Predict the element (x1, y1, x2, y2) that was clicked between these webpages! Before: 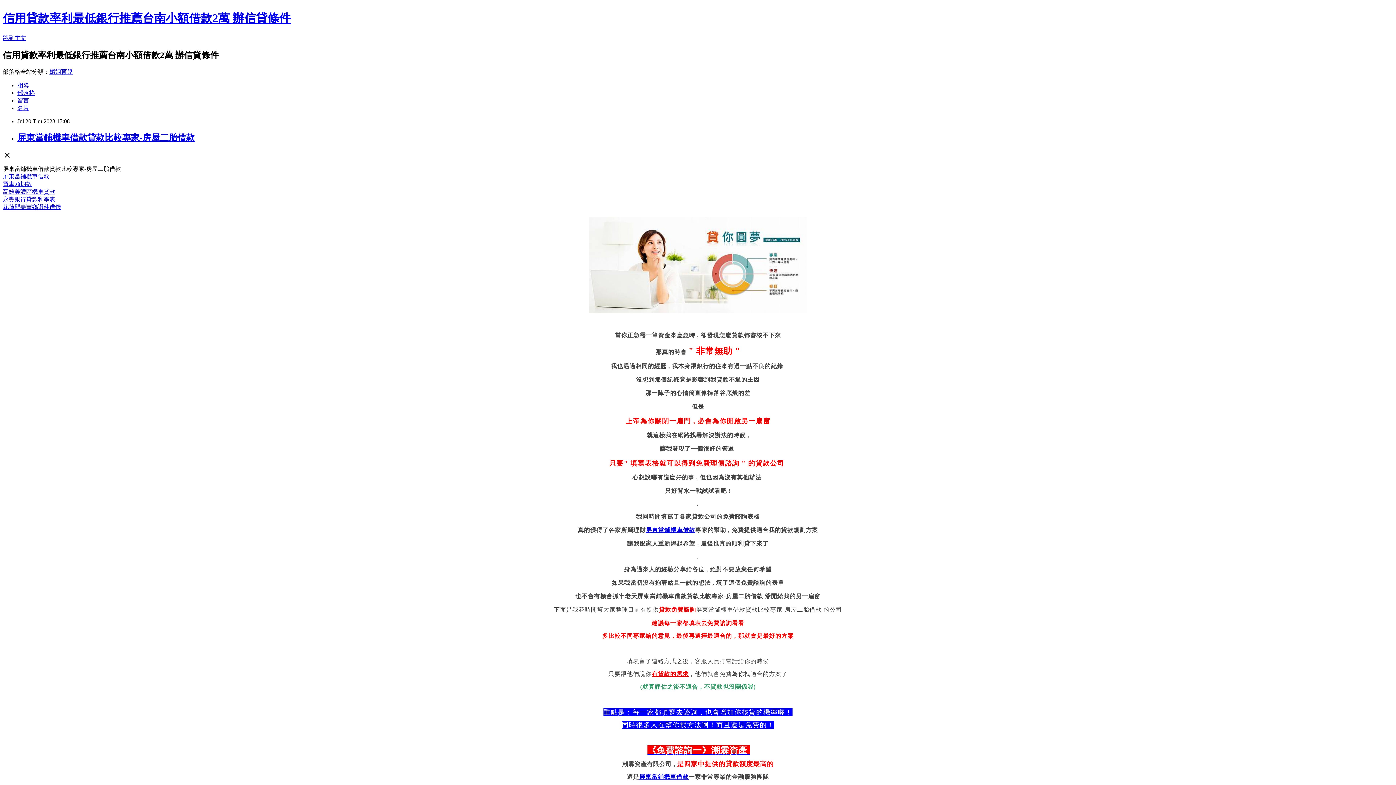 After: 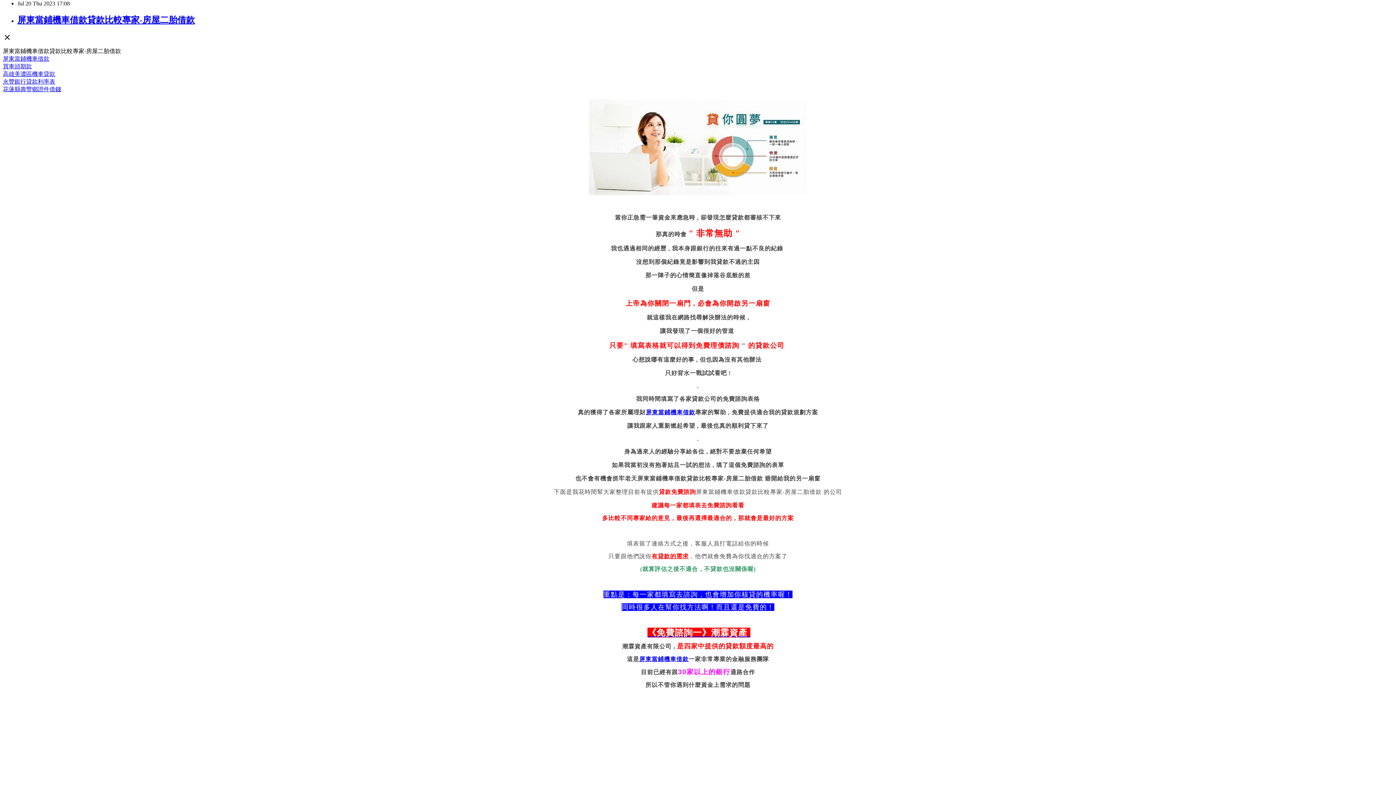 Action: bbox: (2, 34, 26, 41) label: 跳到主文